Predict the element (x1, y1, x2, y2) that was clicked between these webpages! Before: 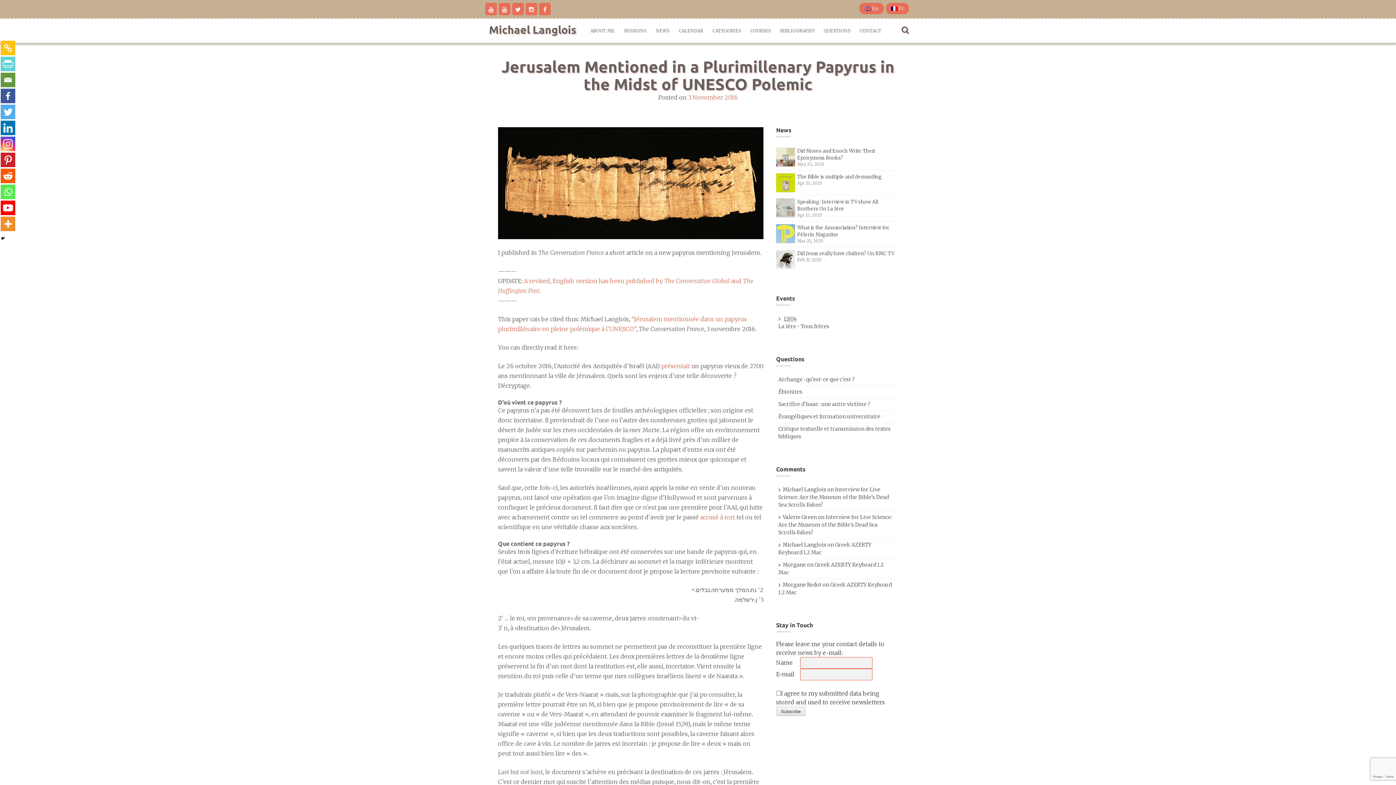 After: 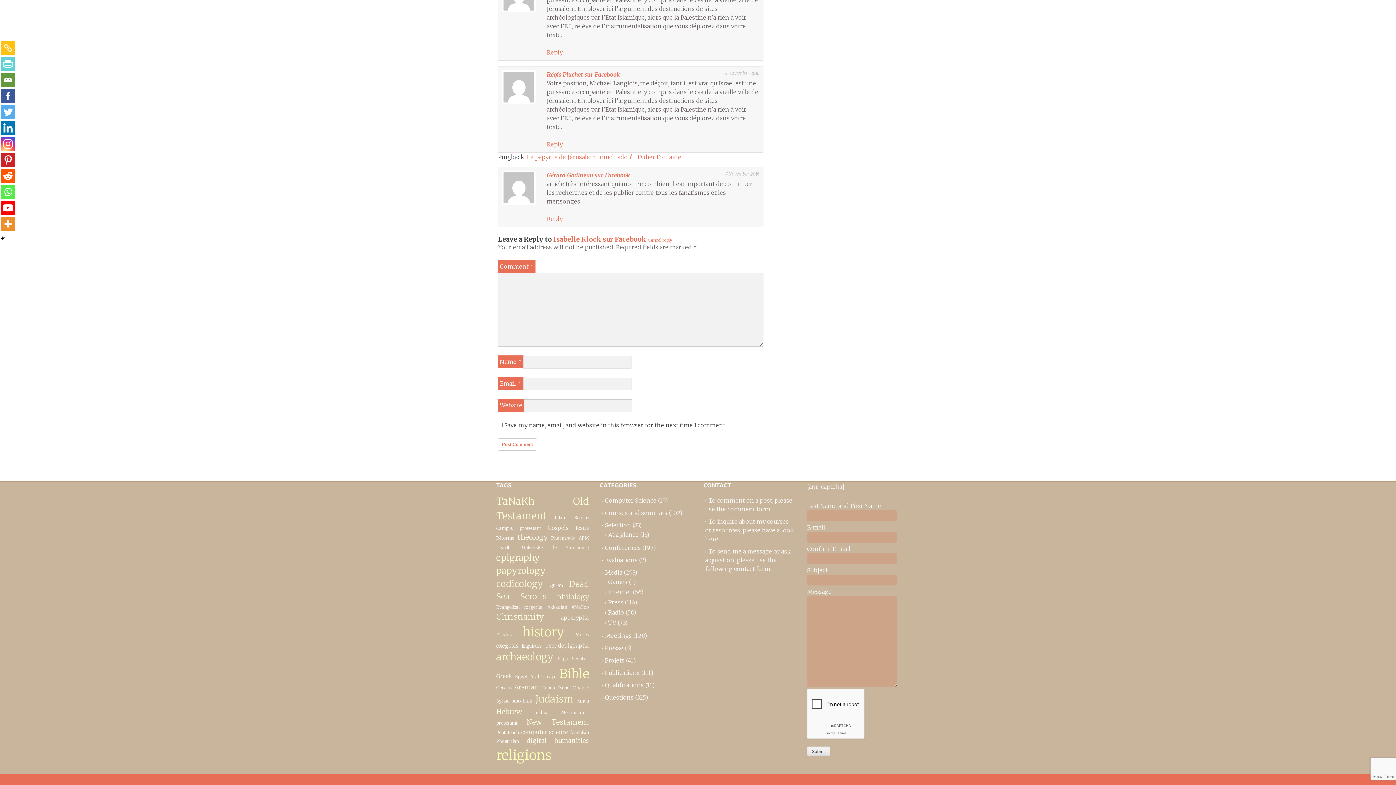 Action: label: CATEGORIES bbox: (708, 21, 745, 40)